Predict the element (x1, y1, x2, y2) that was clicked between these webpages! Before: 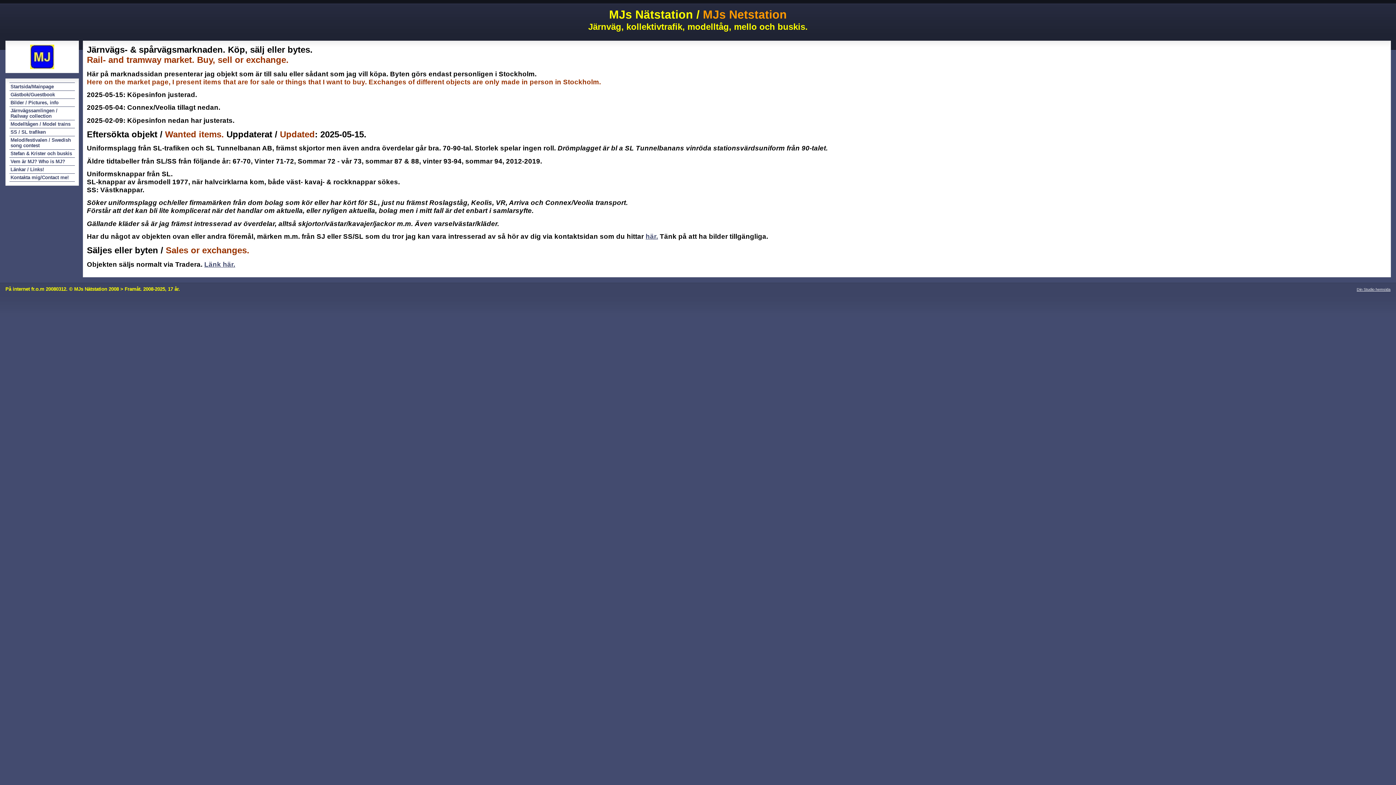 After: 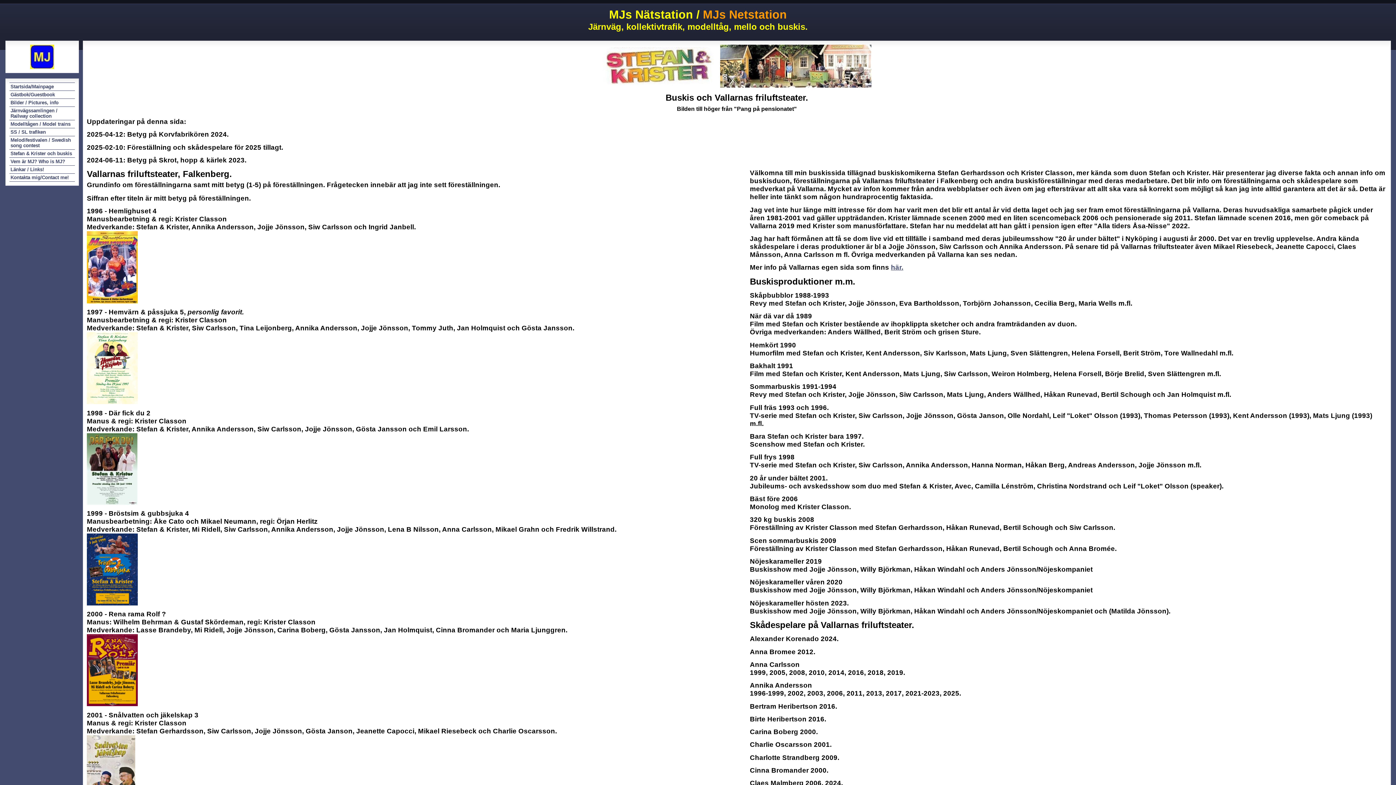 Action: bbox: (9, 149, 74, 157) label: Stefan & Krister och buskis